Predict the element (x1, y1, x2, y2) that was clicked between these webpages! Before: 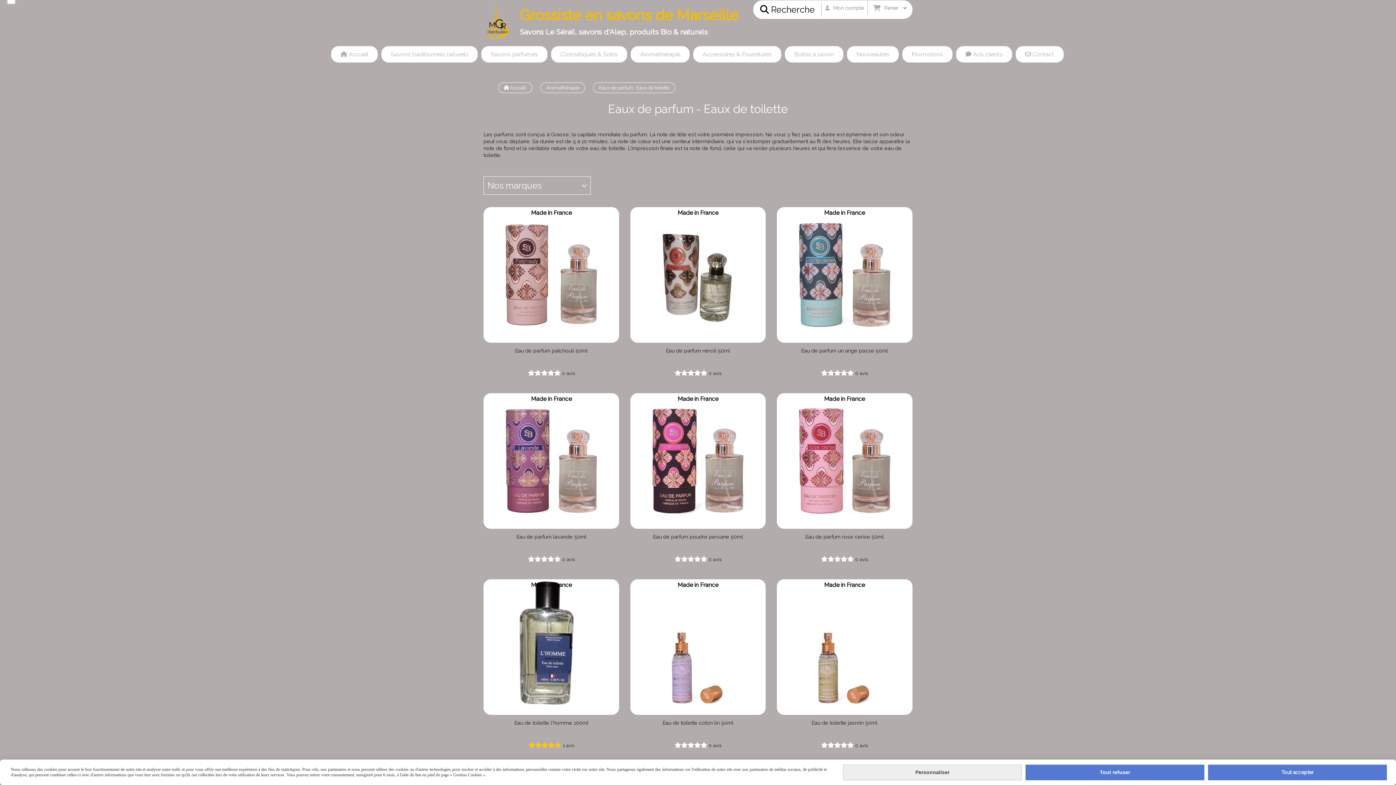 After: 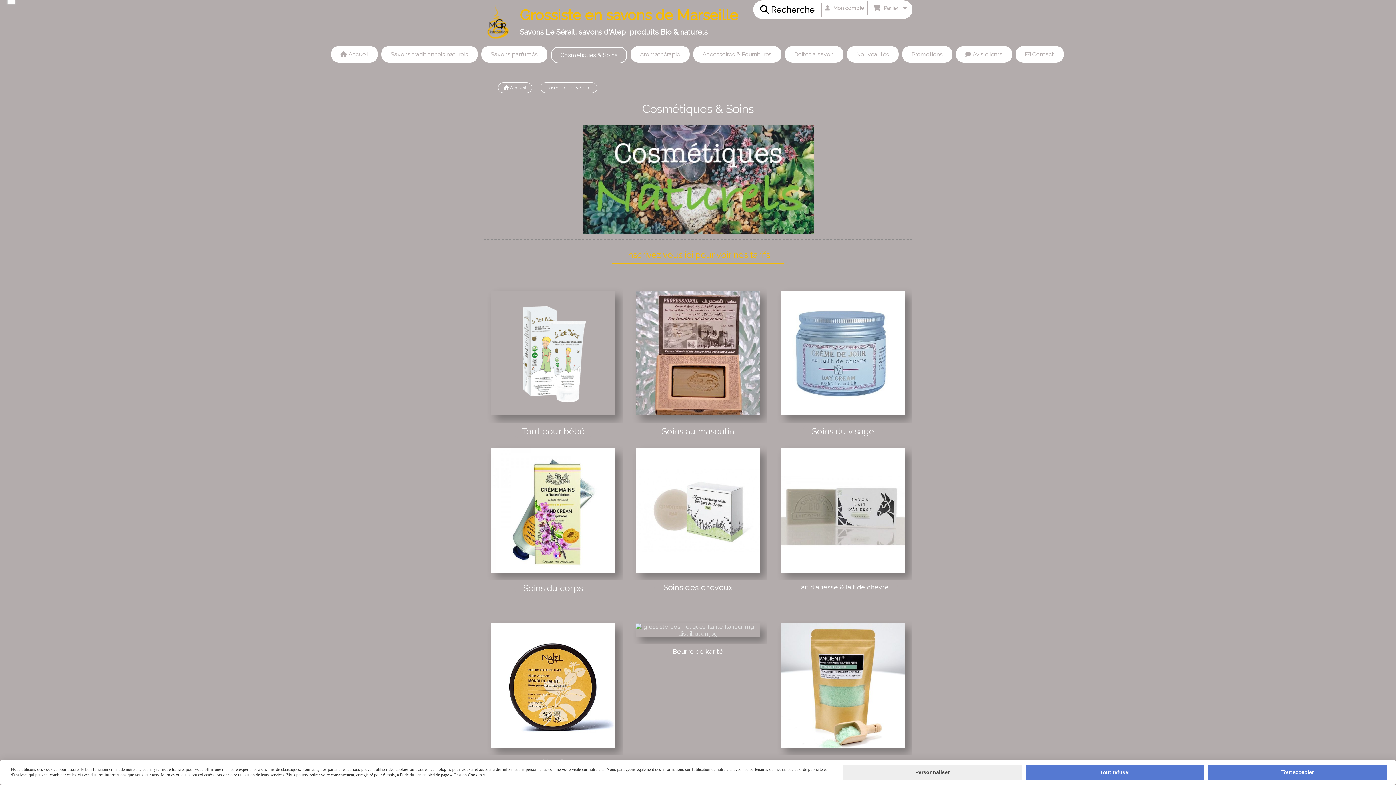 Action: label: Cosmétiques & Soins bbox: (551, 46, 627, 62)